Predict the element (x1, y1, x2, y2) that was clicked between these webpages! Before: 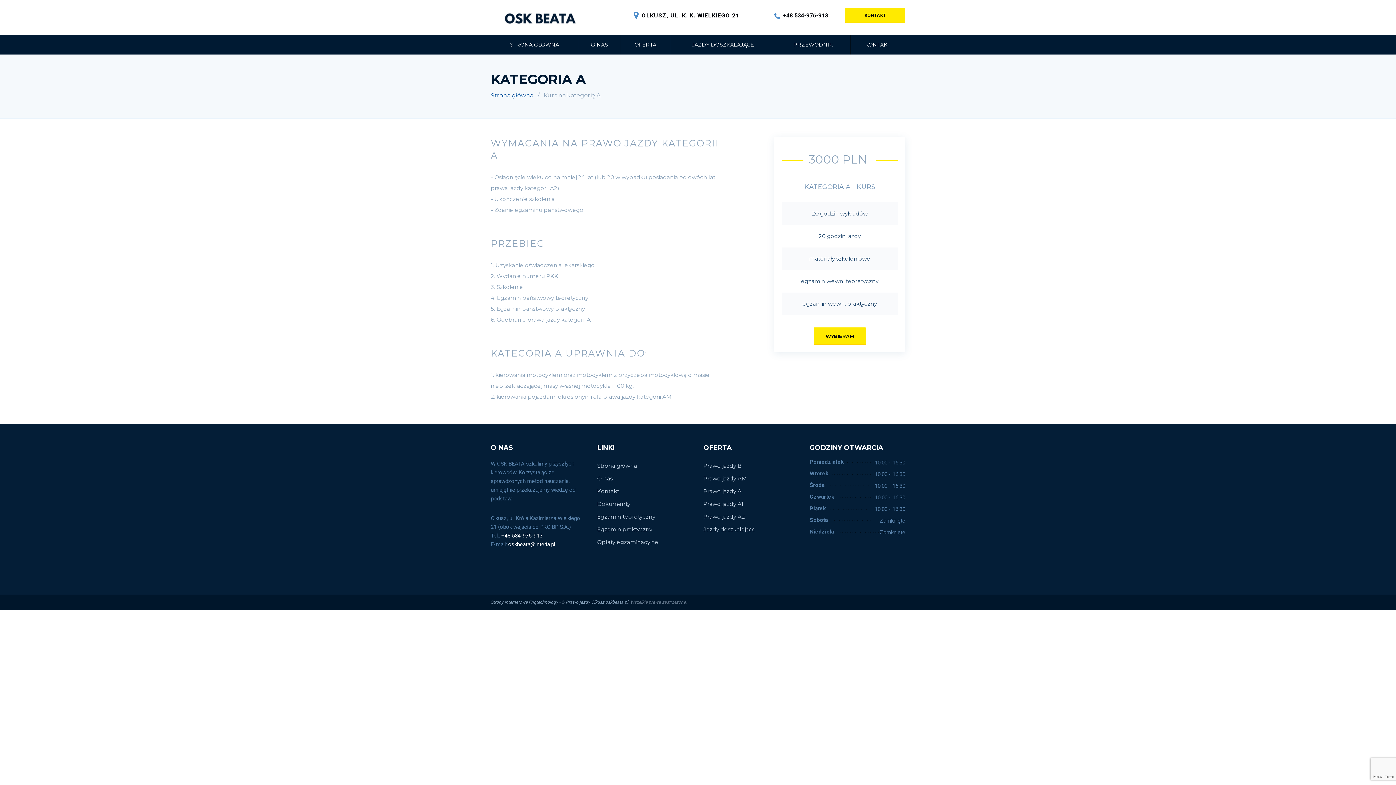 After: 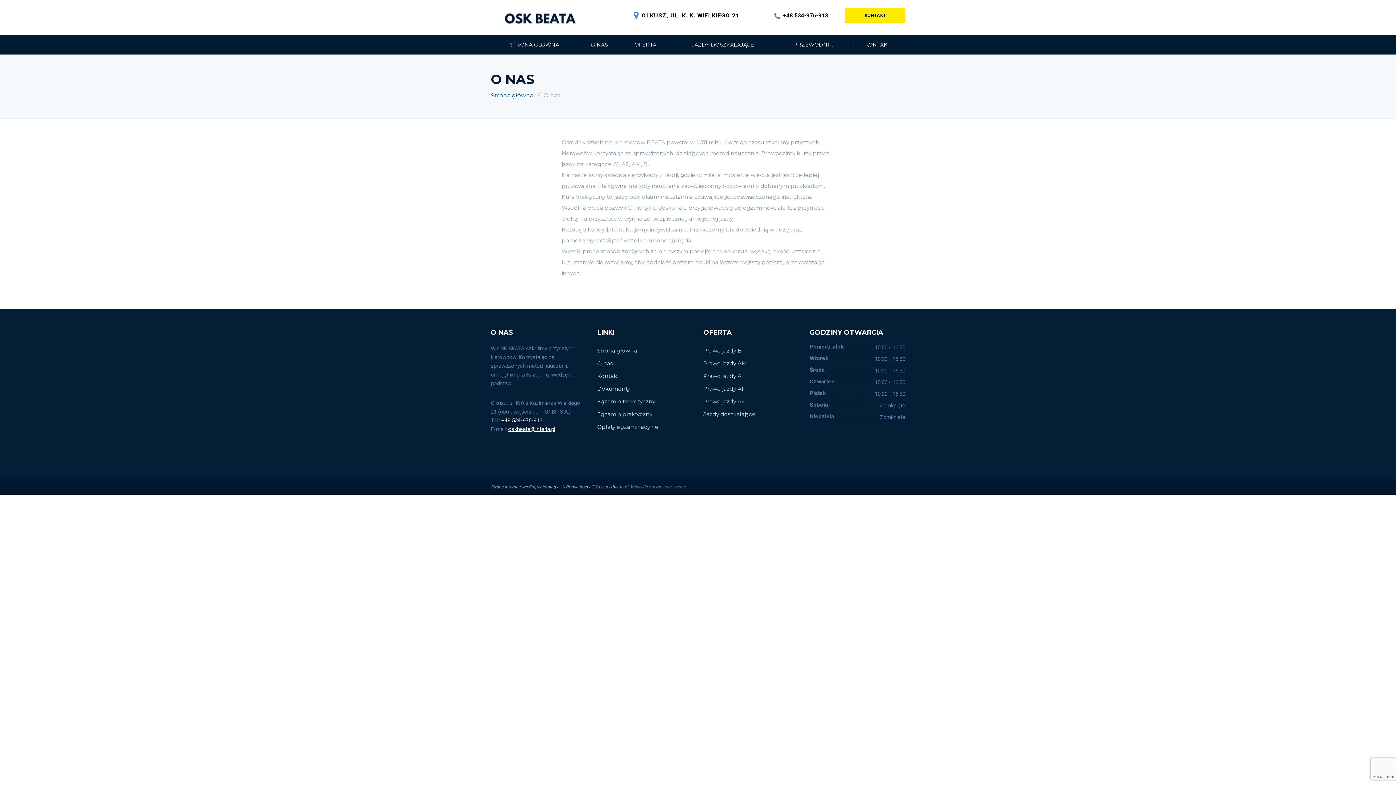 Action: bbox: (597, 472, 692, 485) label: O nas